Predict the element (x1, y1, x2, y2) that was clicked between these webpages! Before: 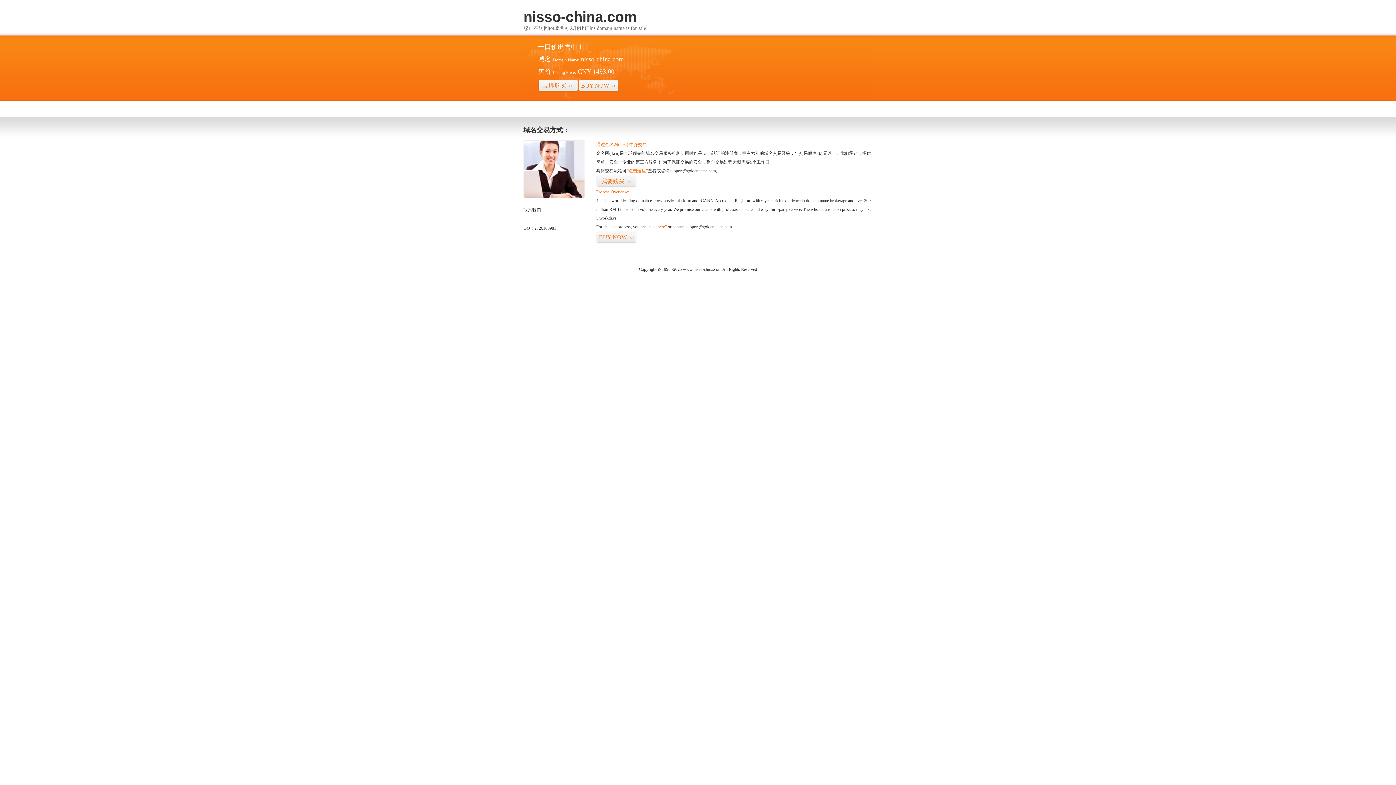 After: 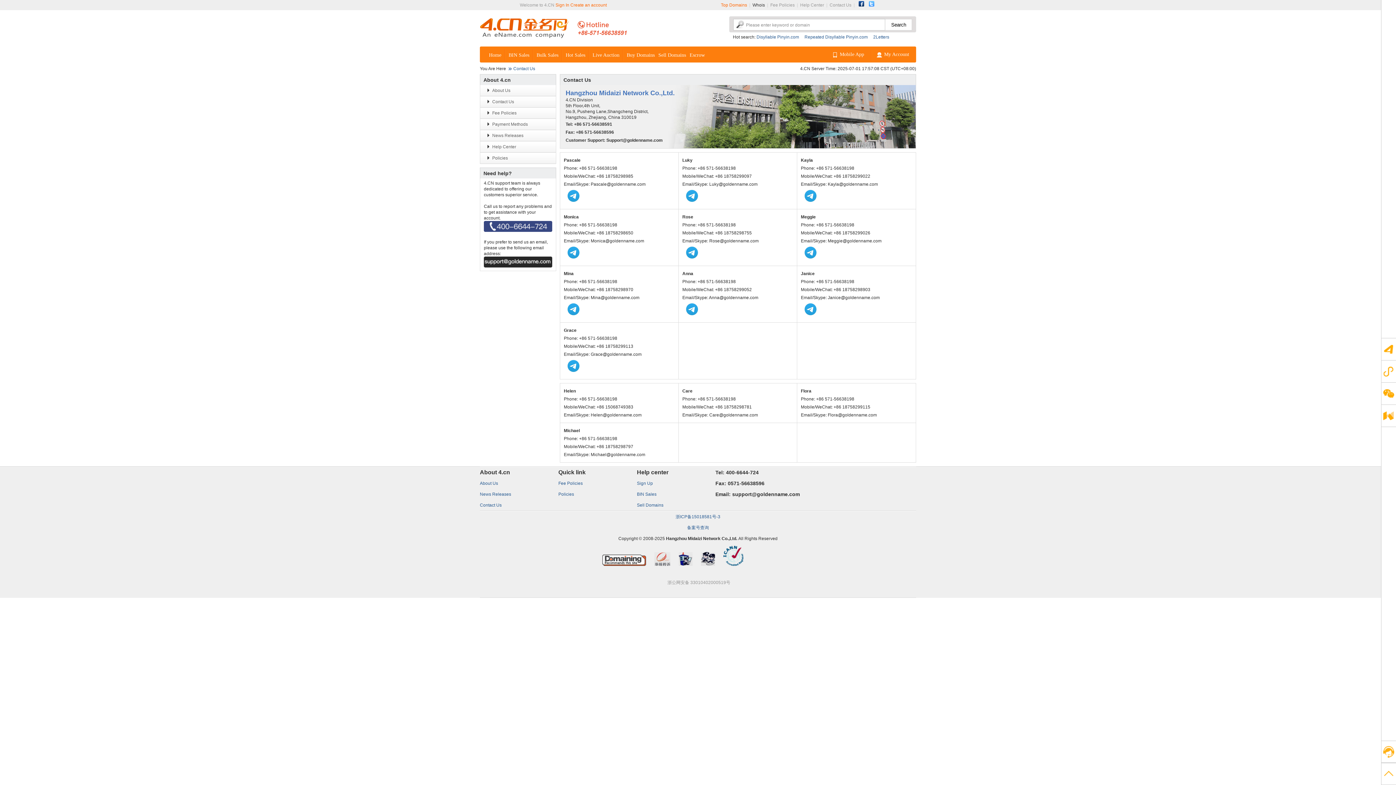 Action: bbox: (523, 194, 585, 199)